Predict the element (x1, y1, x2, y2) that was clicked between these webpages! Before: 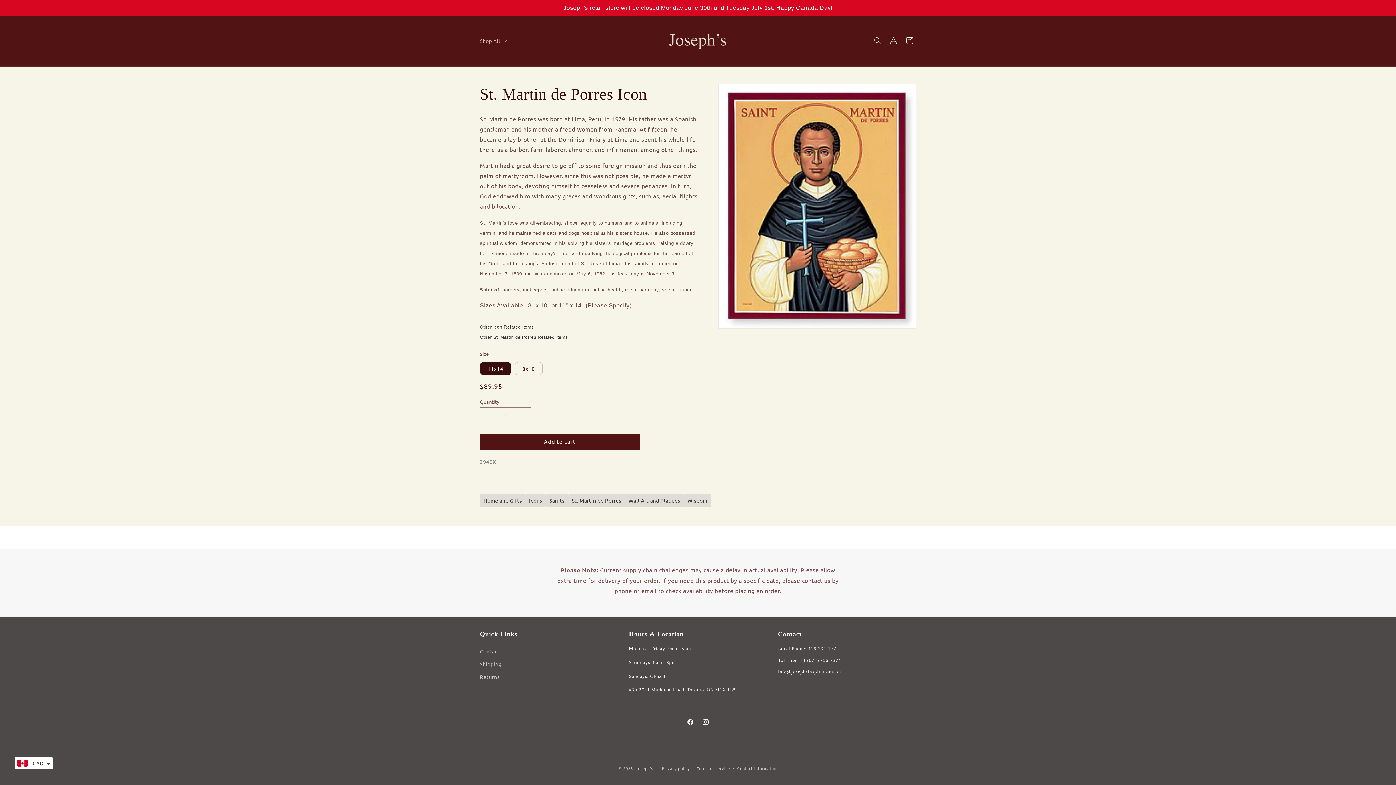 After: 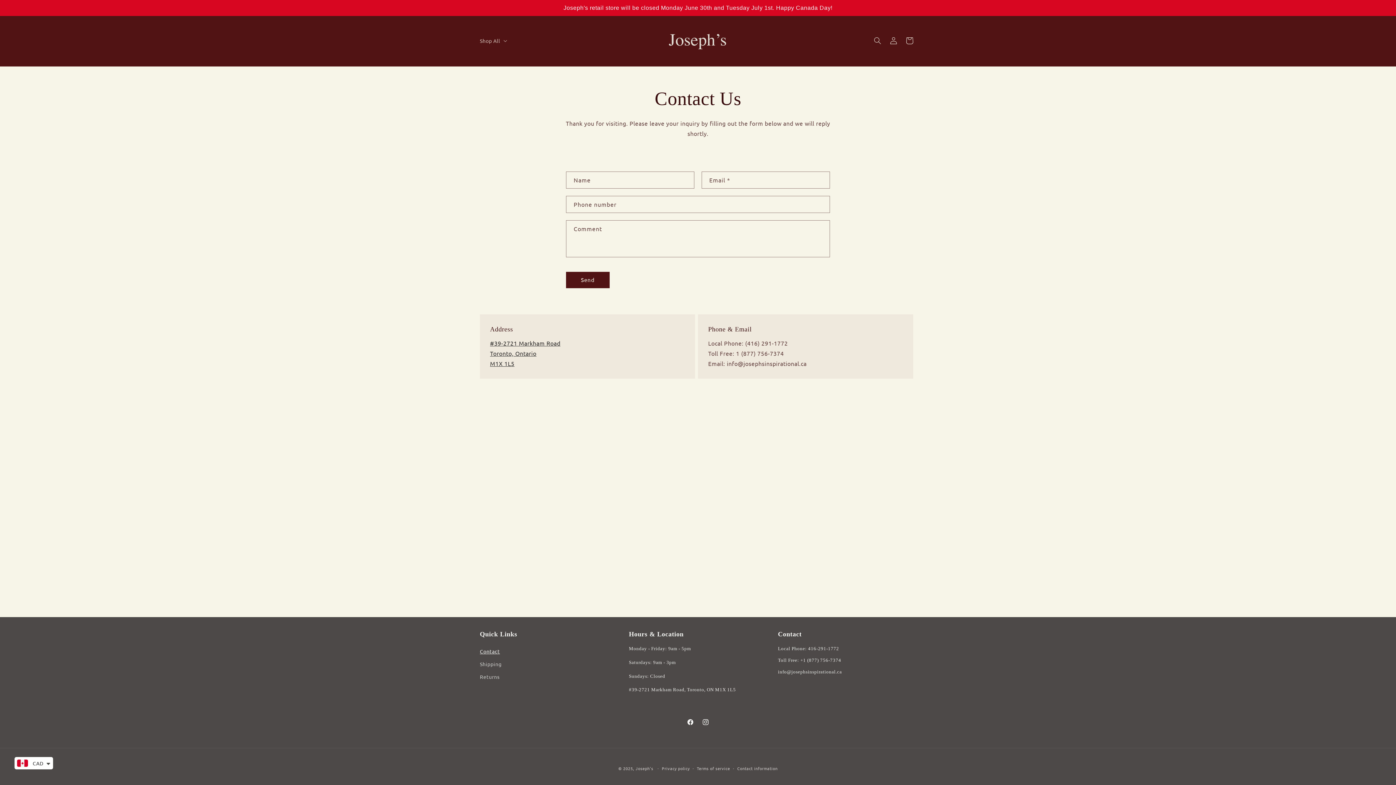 Action: bbox: (480, 647, 500, 658) label: Contact